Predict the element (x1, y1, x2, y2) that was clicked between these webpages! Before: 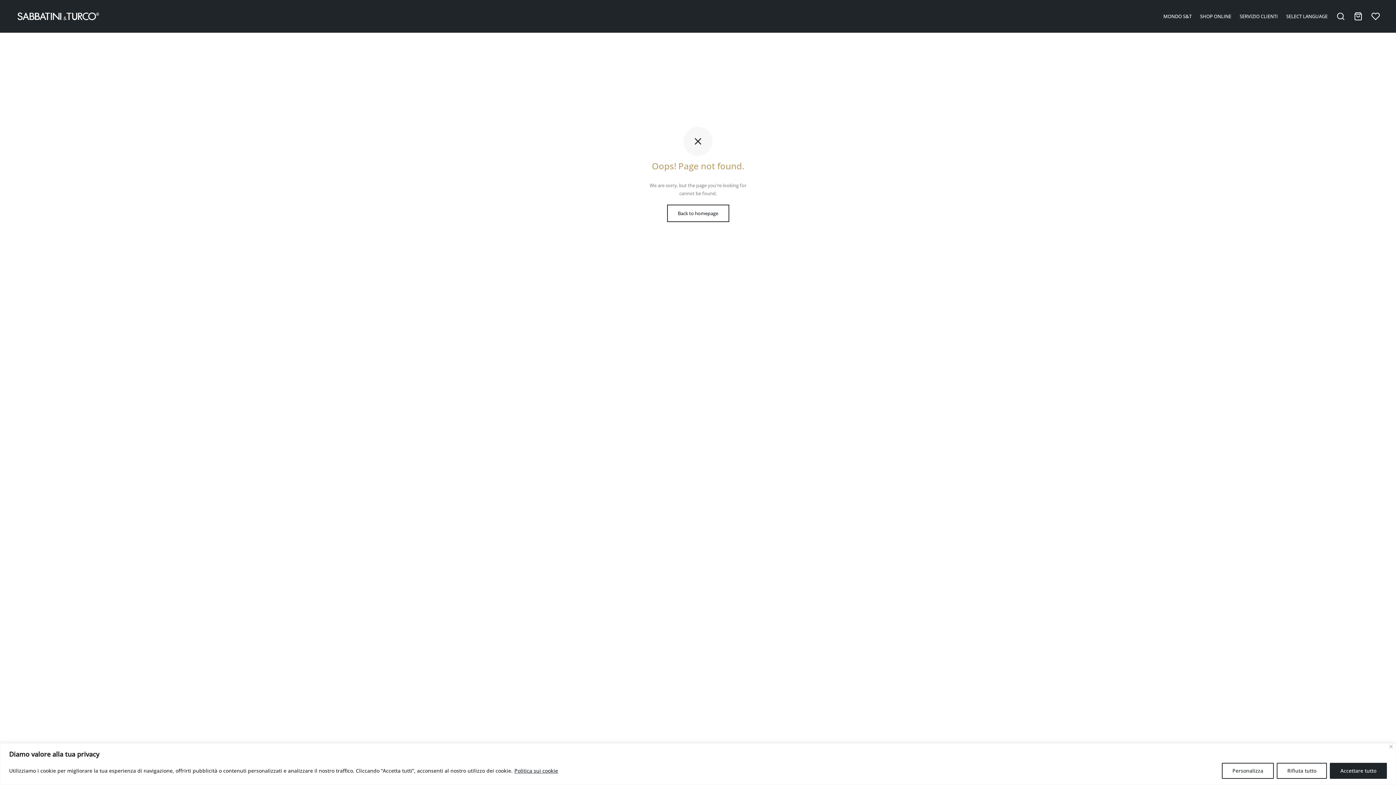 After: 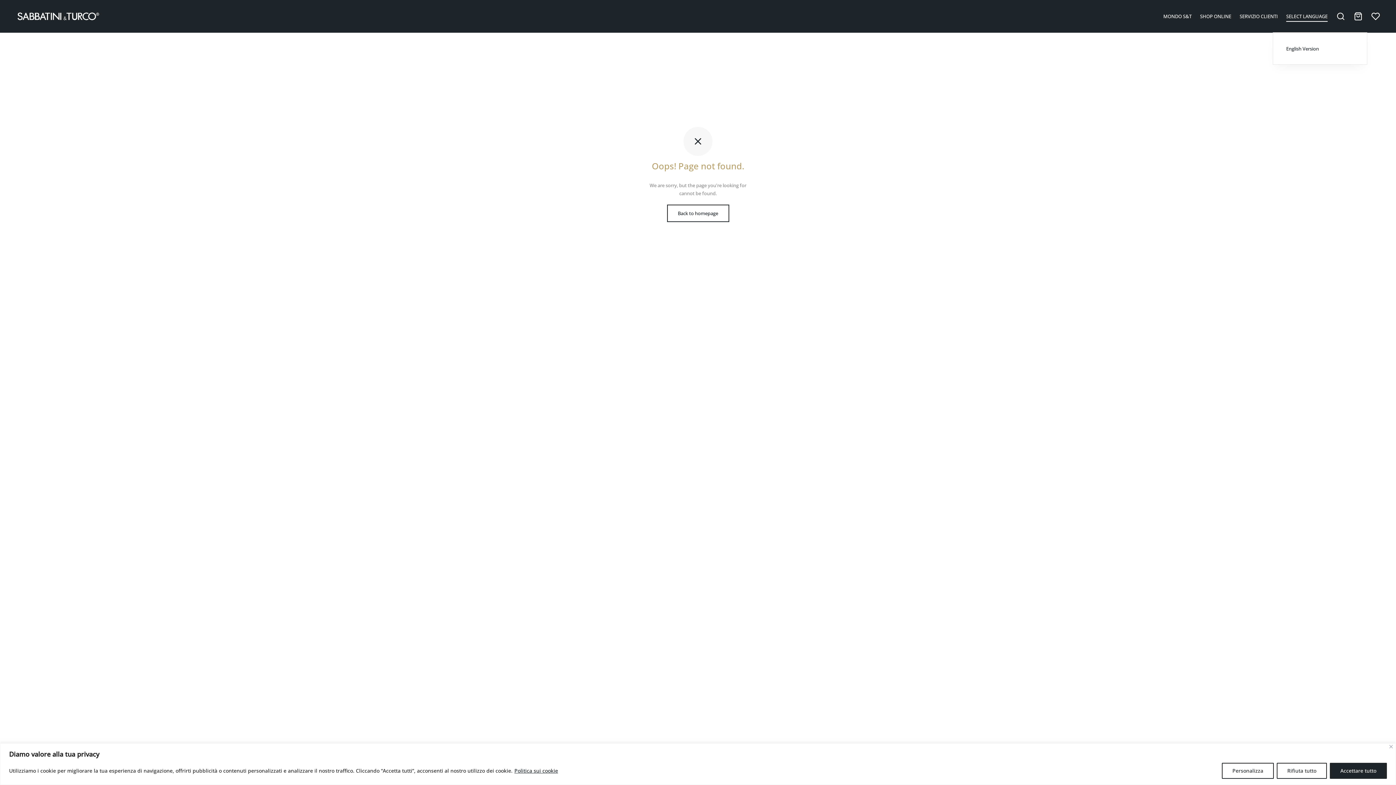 Action: label: SELECT LANGUAGE bbox: (1286, 10, 1328, 21)